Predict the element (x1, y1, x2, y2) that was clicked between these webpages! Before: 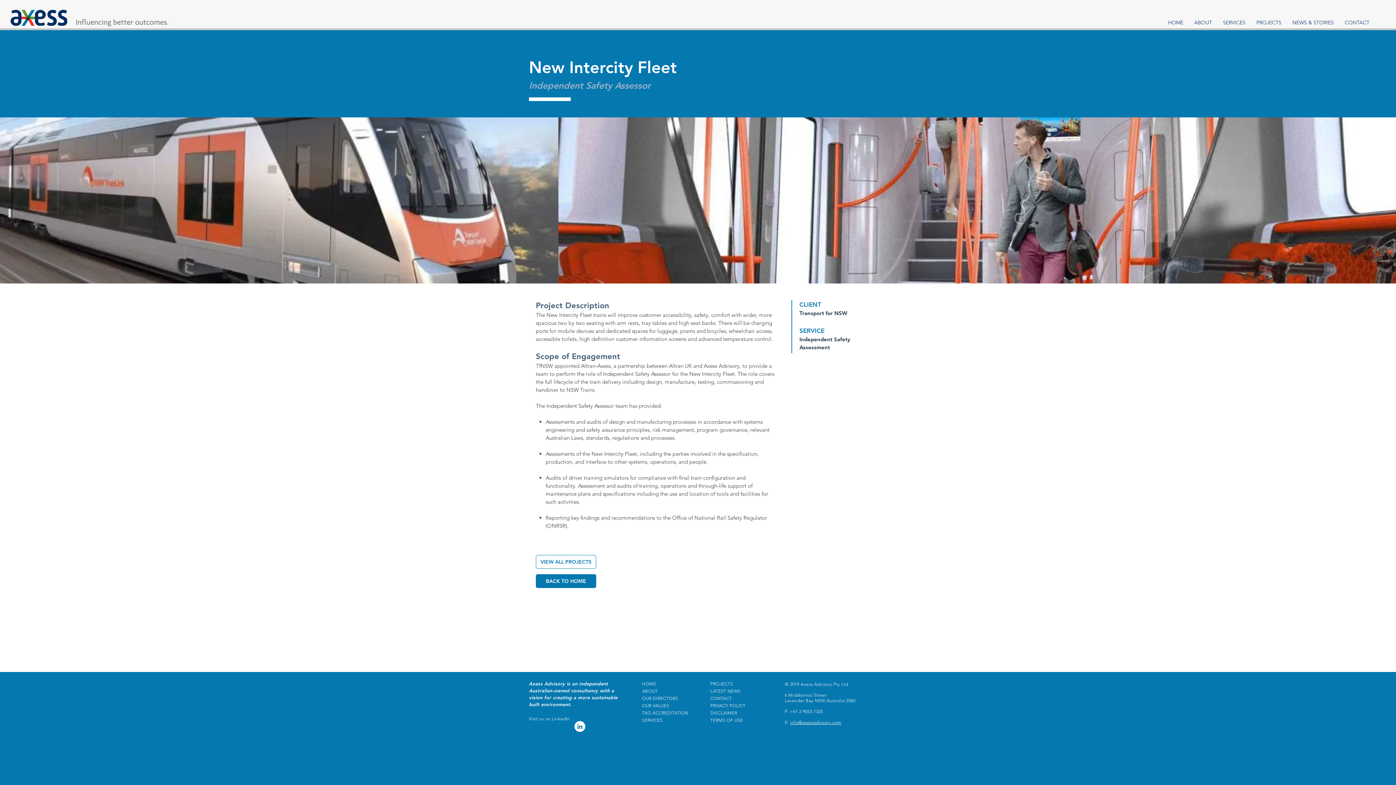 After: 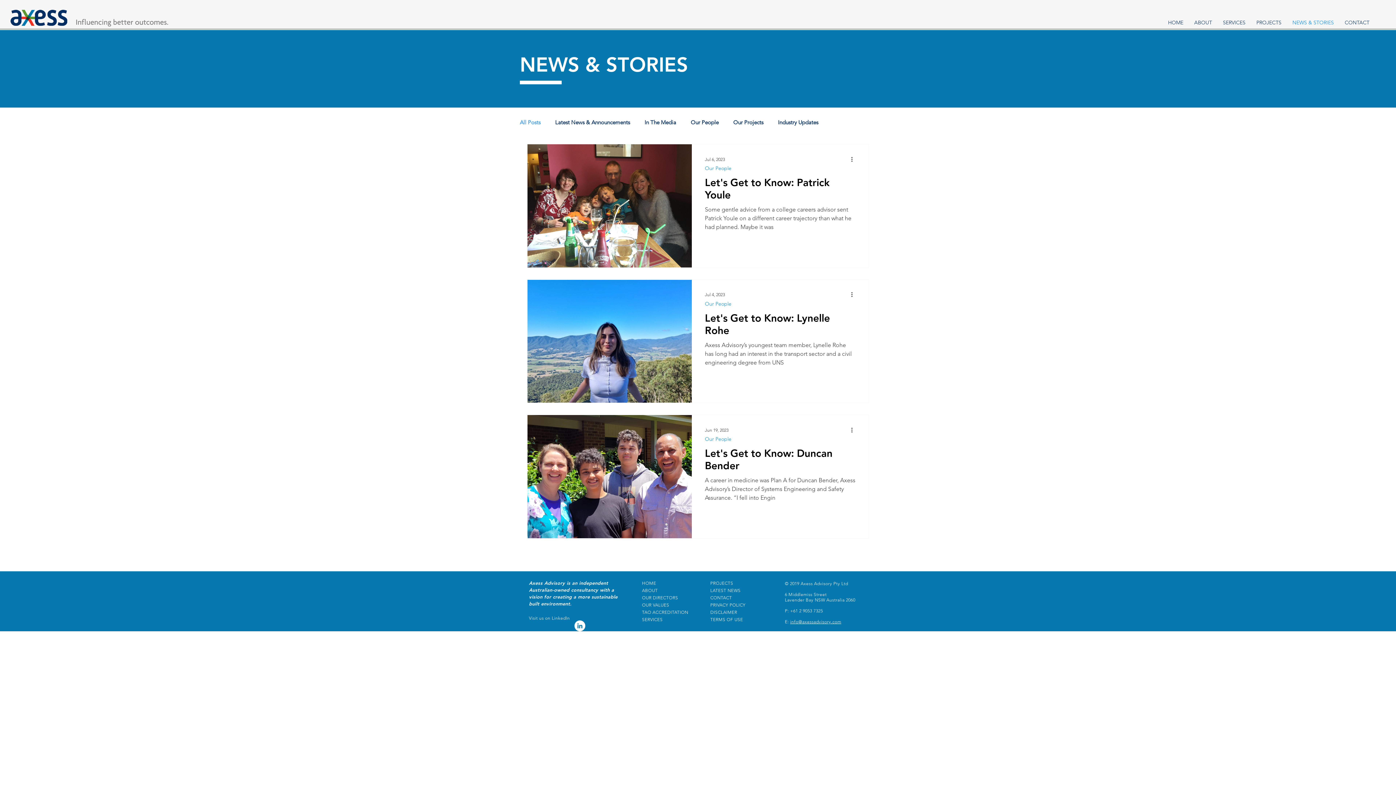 Action: label: NEWS & STORIES bbox: (1287, 18, 1339, 26)